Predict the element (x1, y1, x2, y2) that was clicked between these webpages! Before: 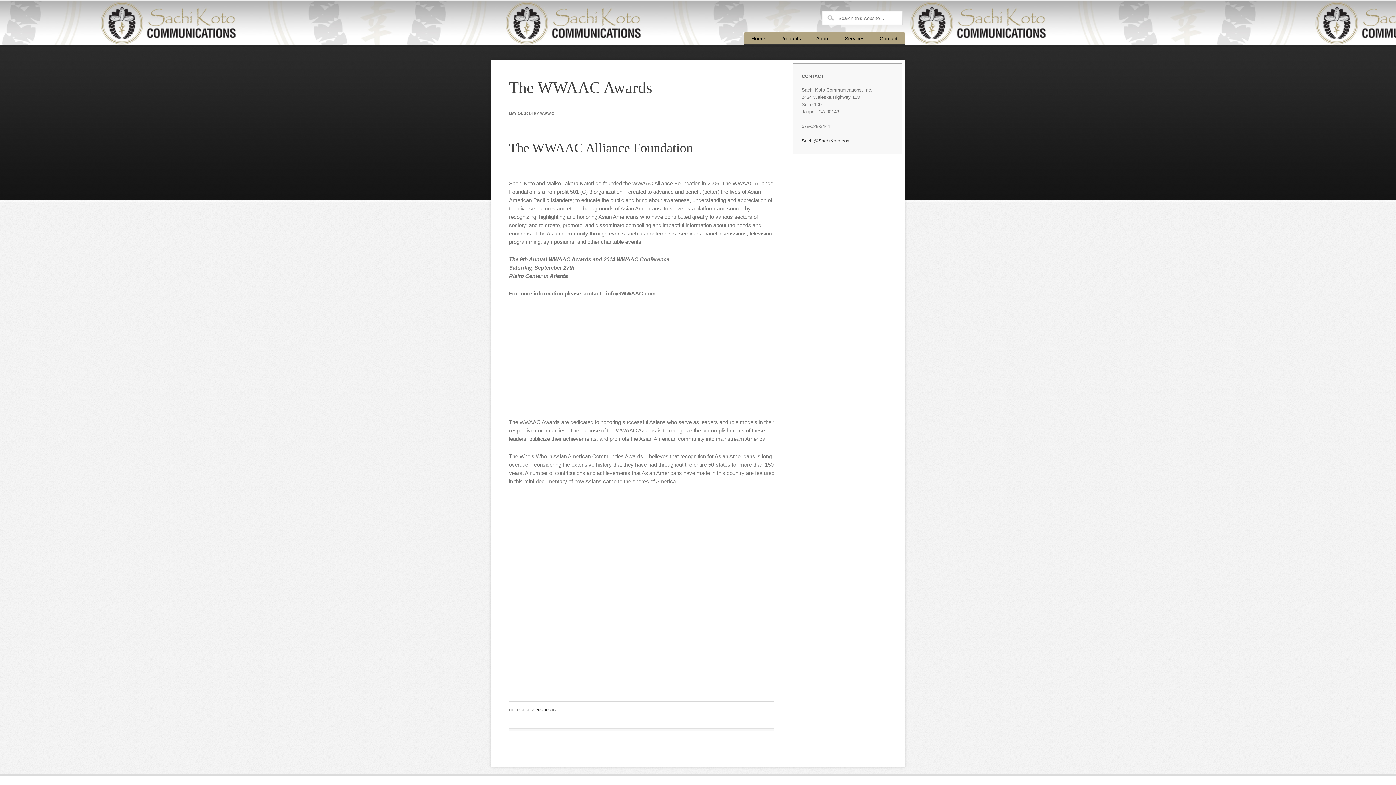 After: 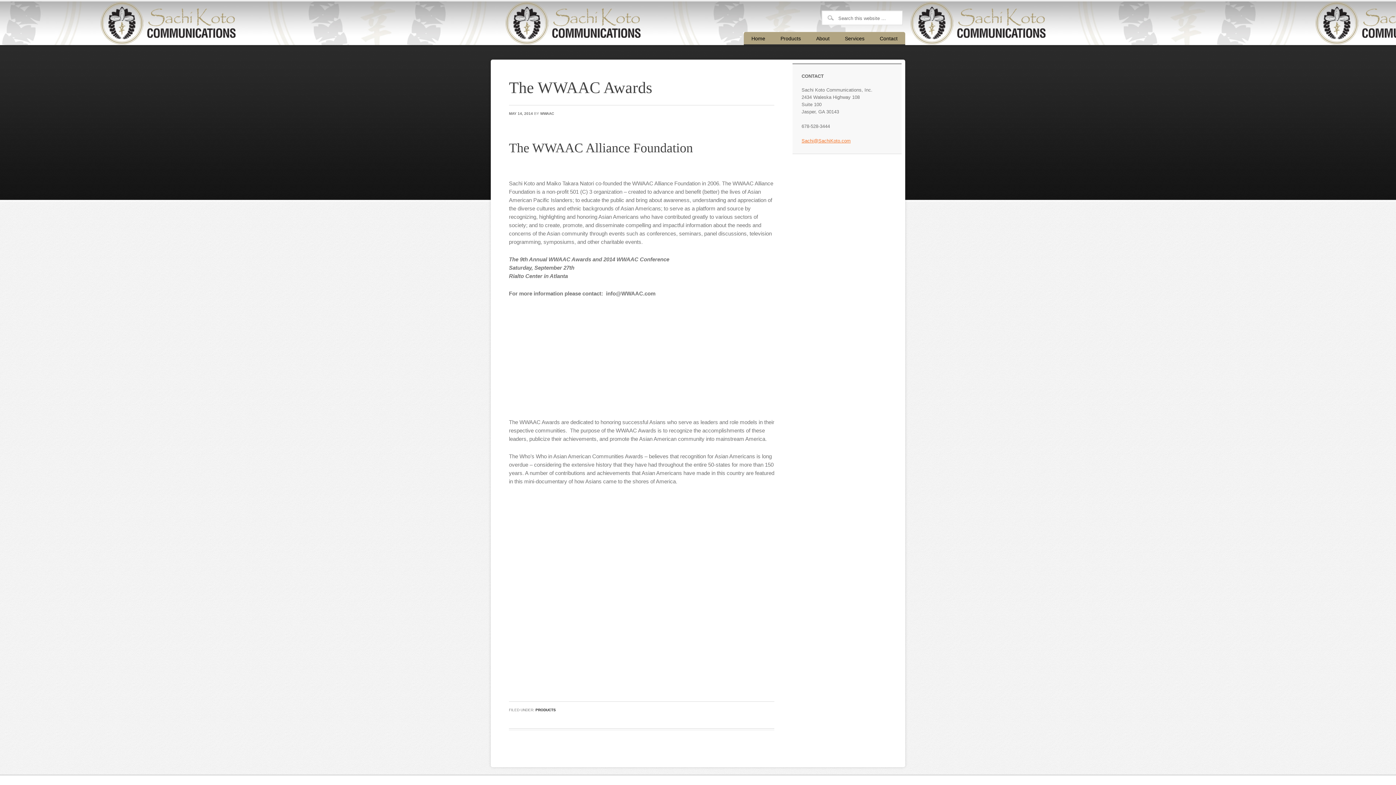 Action: bbox: (801, 138, 850, 143) label: Sachi@SachiKoto.com